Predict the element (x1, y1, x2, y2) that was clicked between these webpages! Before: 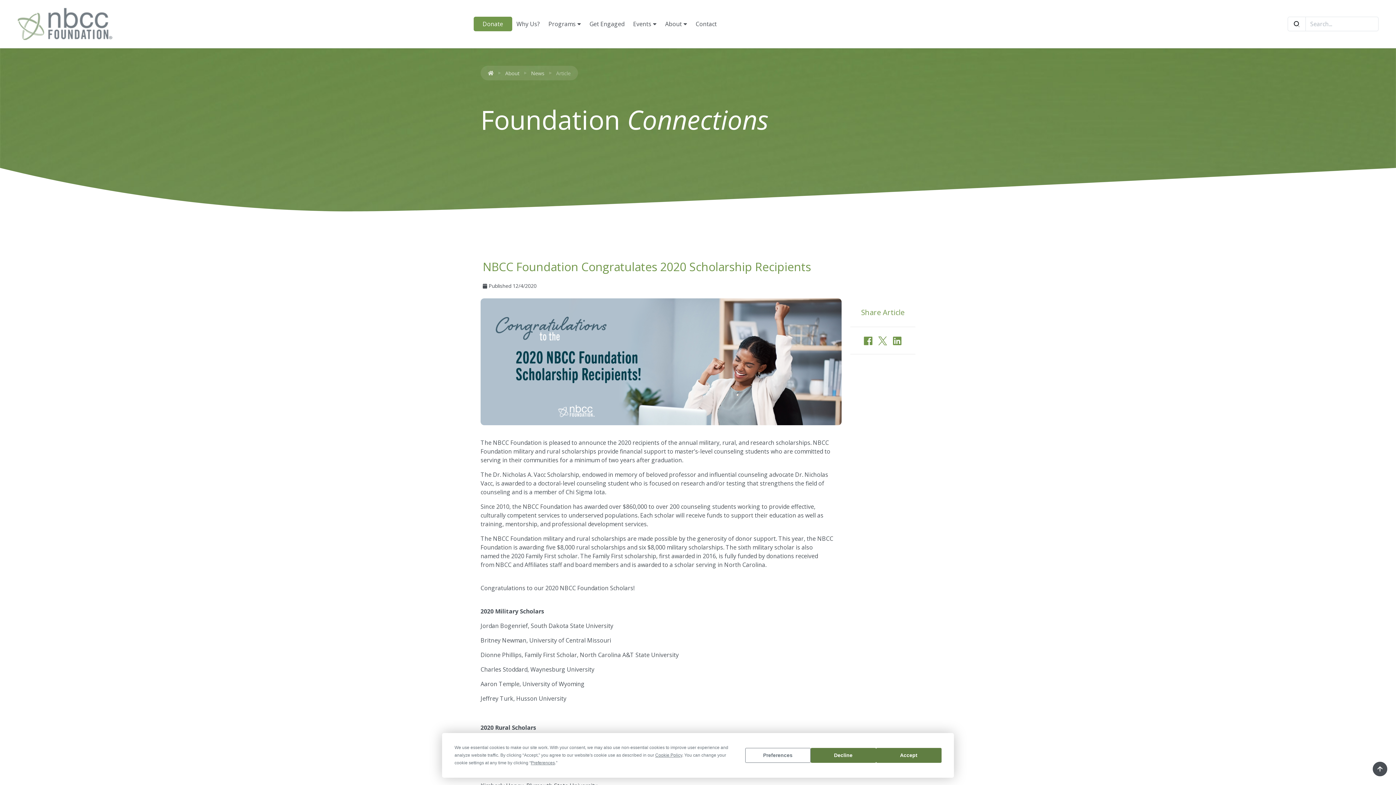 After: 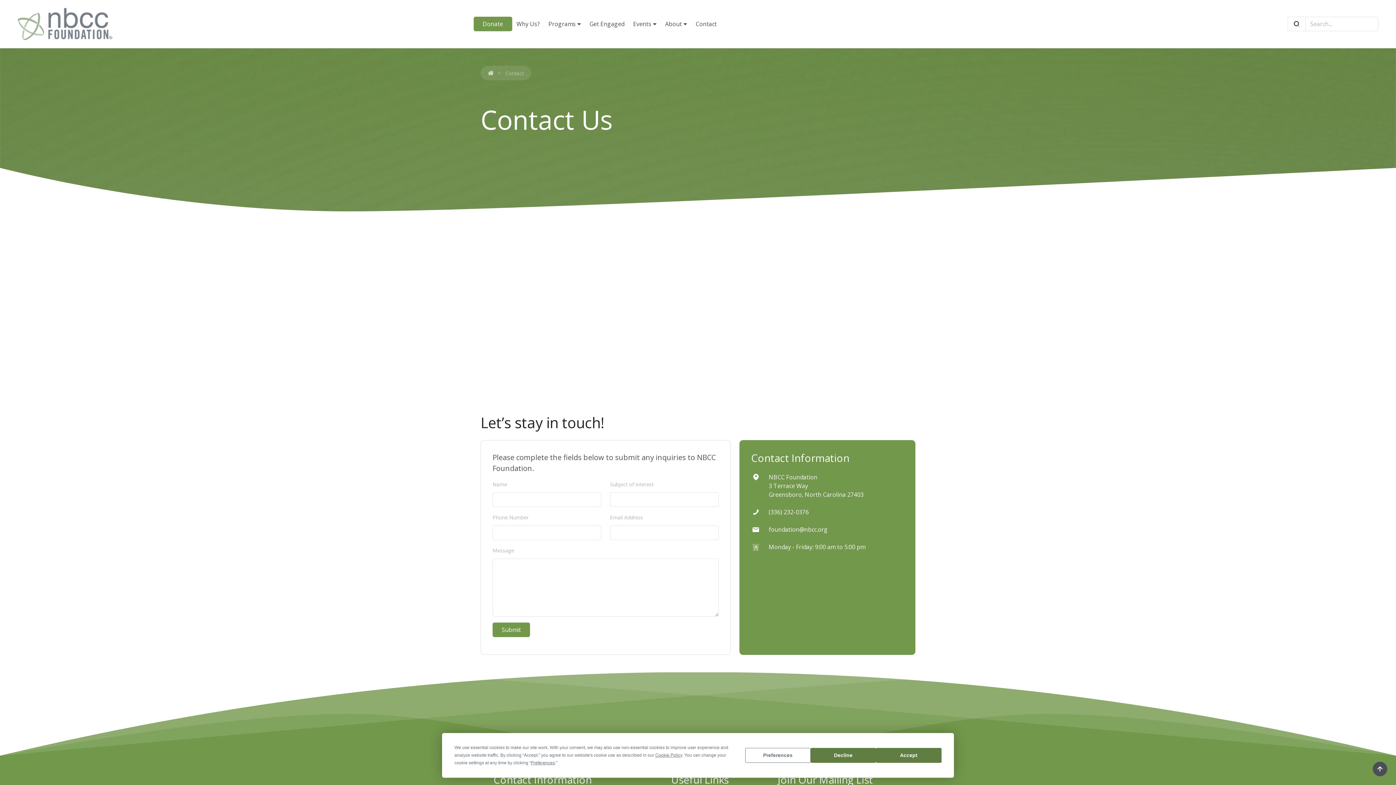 Action: label: Contact bbox: (691, 16, 721, 31)